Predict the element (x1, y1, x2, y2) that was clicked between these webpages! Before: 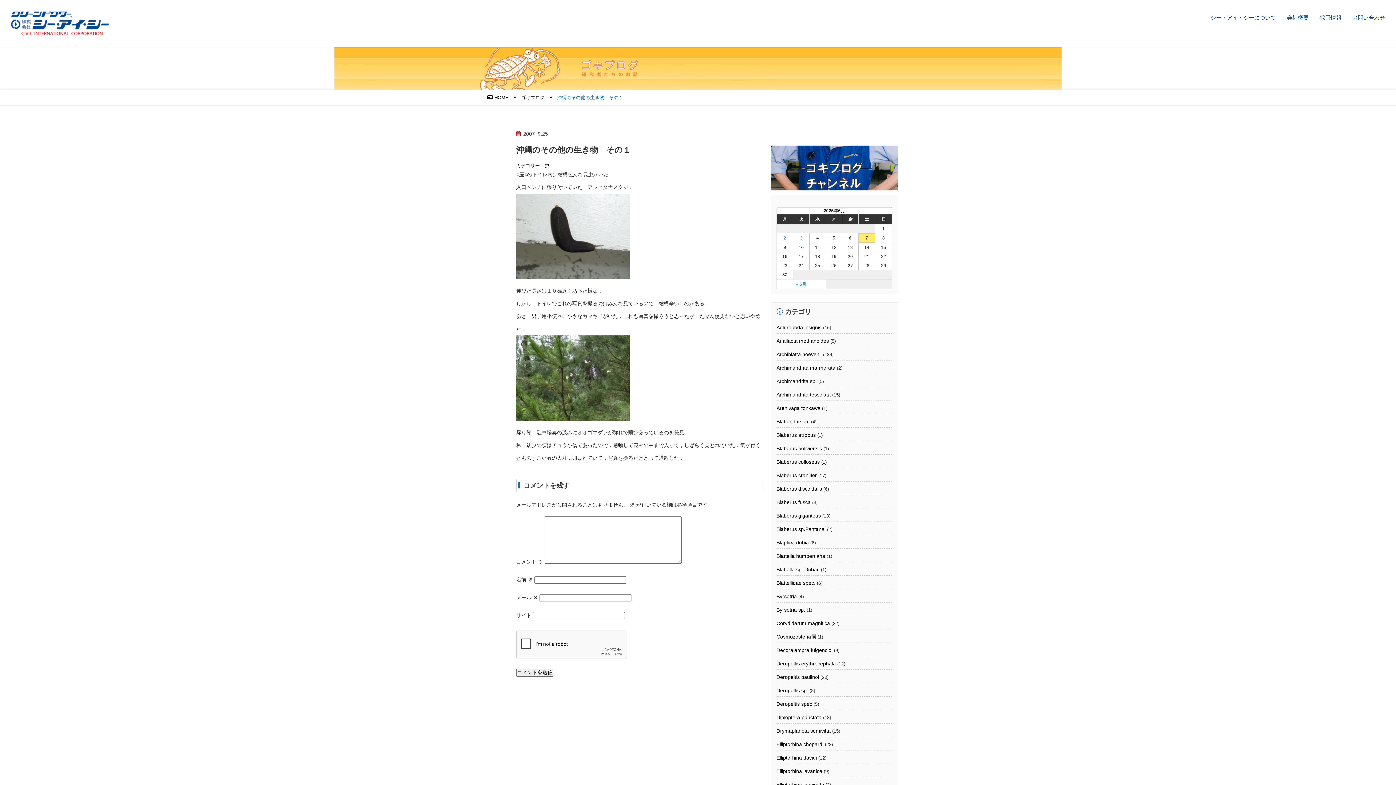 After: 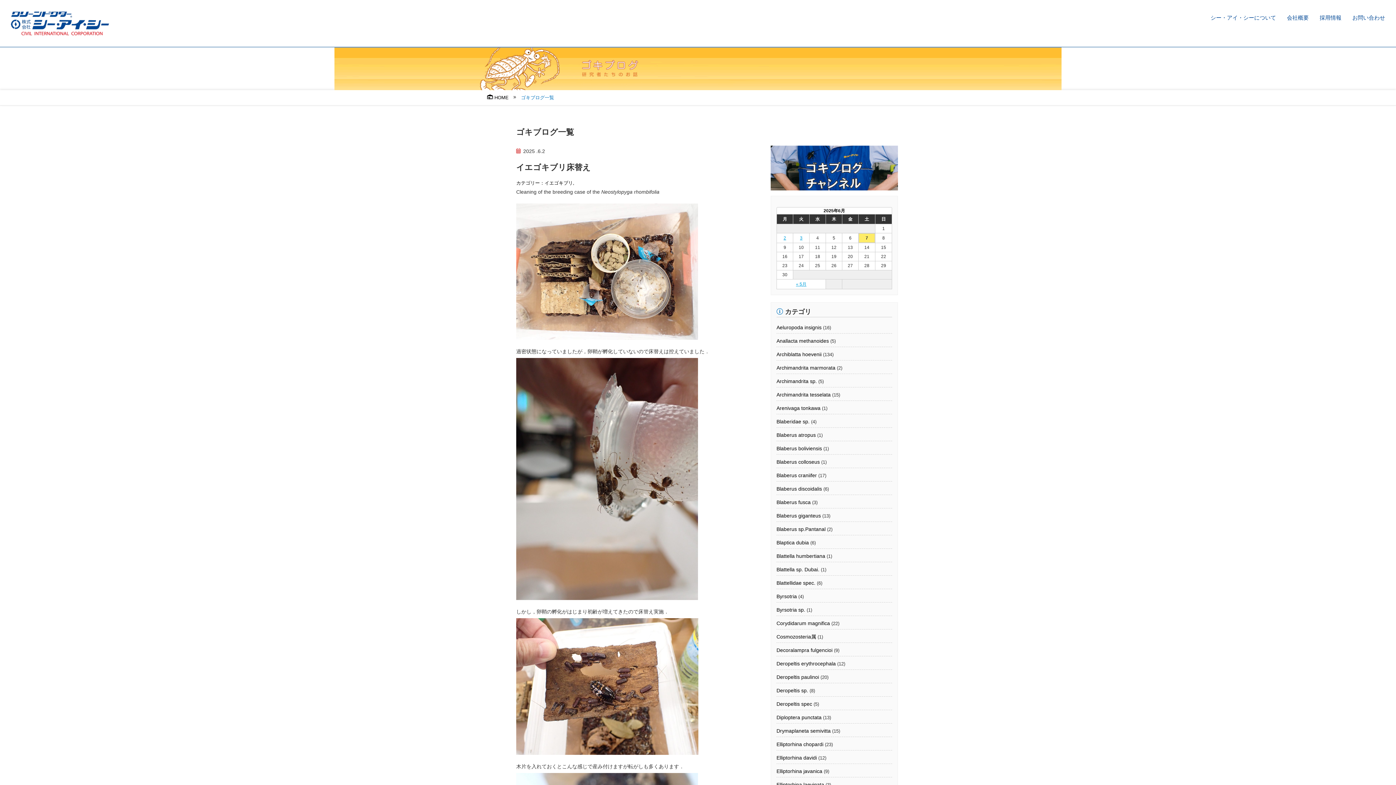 Action: label: 2 bbox: (783, 235, 786, 240)